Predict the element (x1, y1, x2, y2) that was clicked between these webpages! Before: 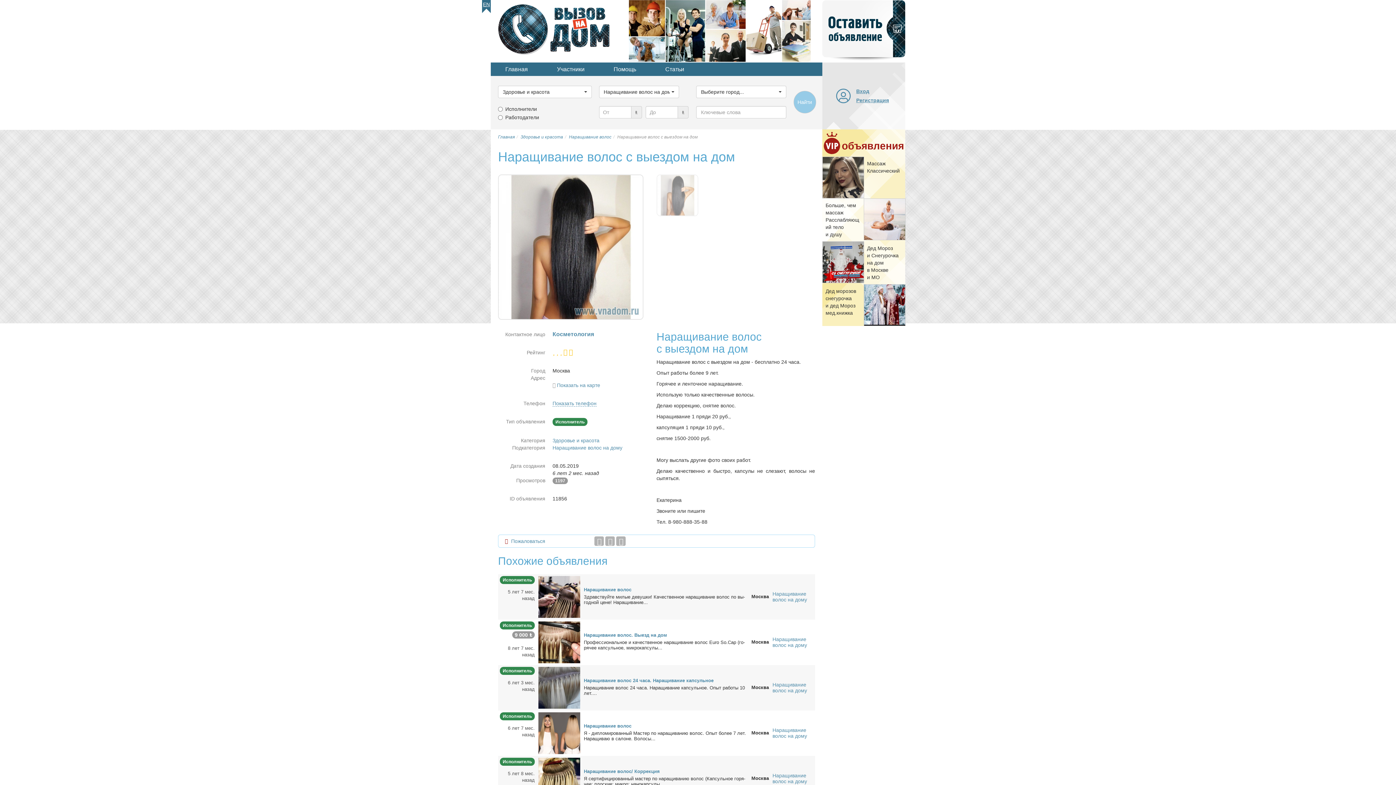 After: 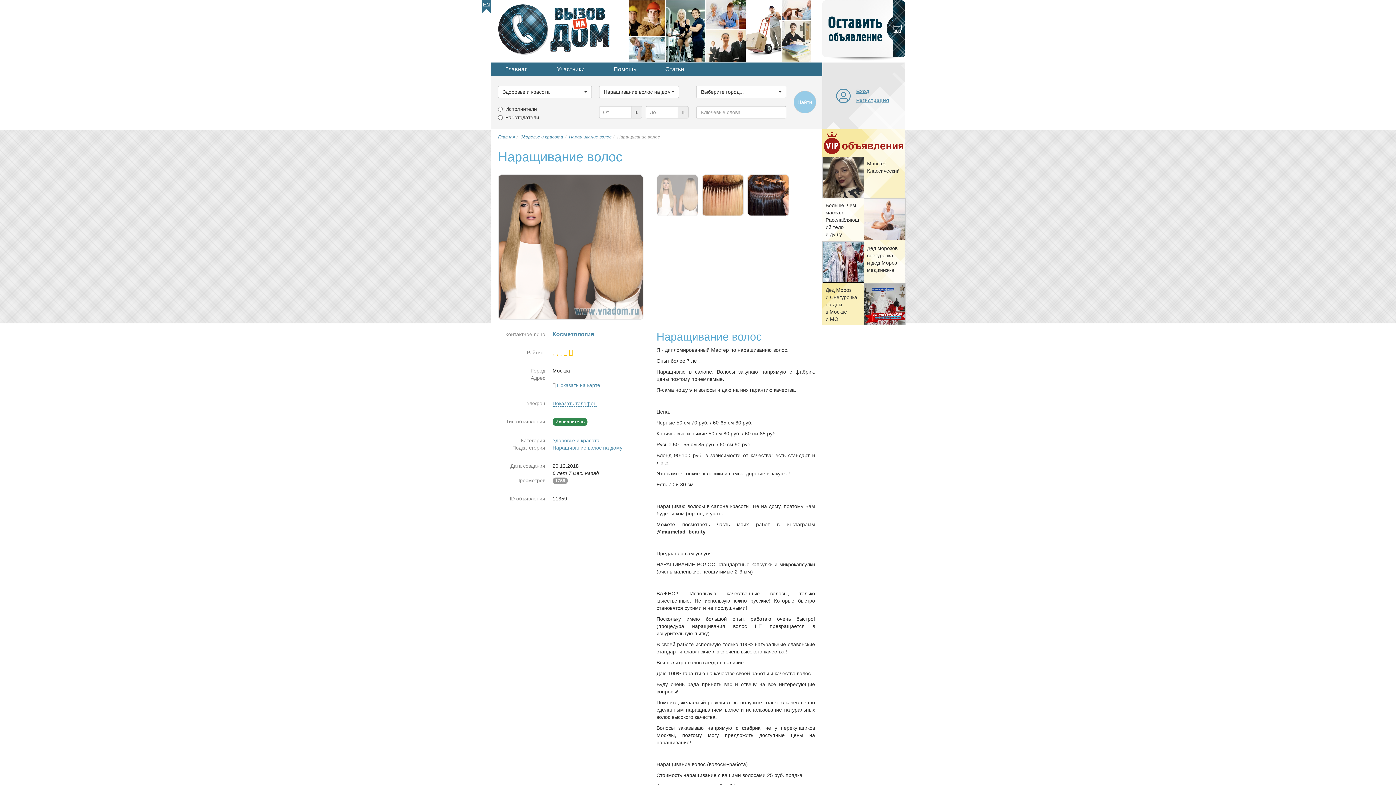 Action: label: Я - ди­пло­ми­ро­ван­ный Ма­стер по на­ра­щи­ва­нию во­лос. Опыт бо­лее 7 лет. На­ра­щи­ваю в са­лоне. Во­ло­сы... bbox: (584, 730, 748, 741)